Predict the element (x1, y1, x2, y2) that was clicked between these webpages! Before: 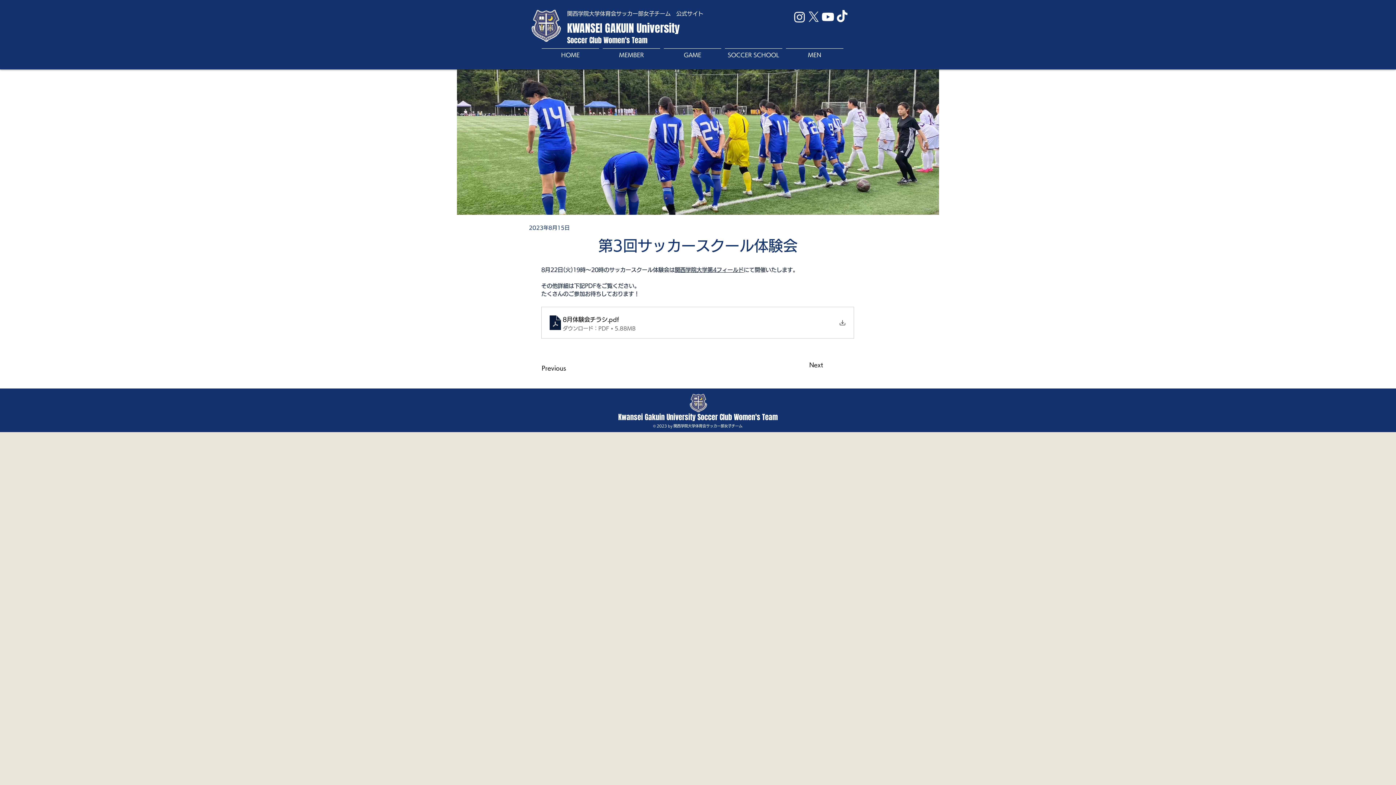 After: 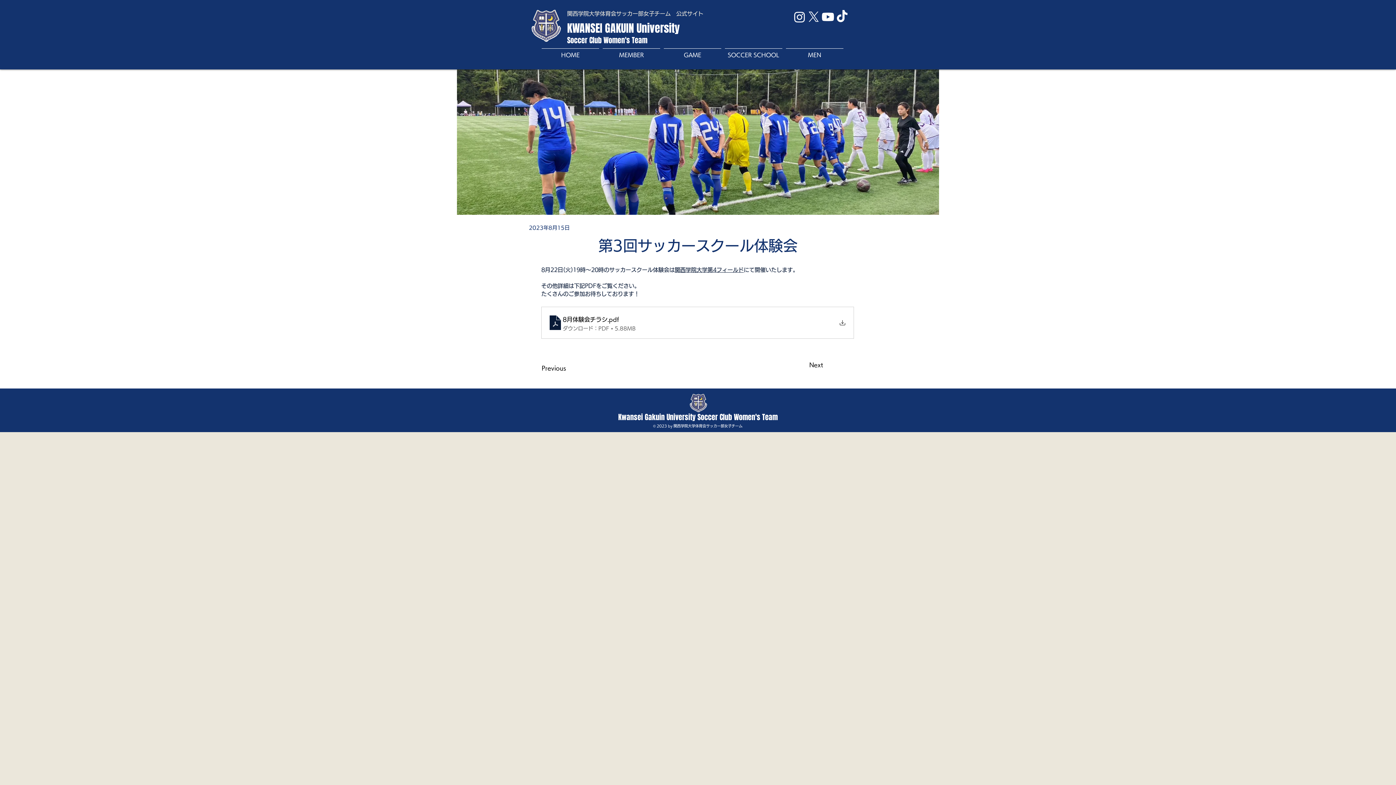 Action: bbox: (835, 9, 849, 24)